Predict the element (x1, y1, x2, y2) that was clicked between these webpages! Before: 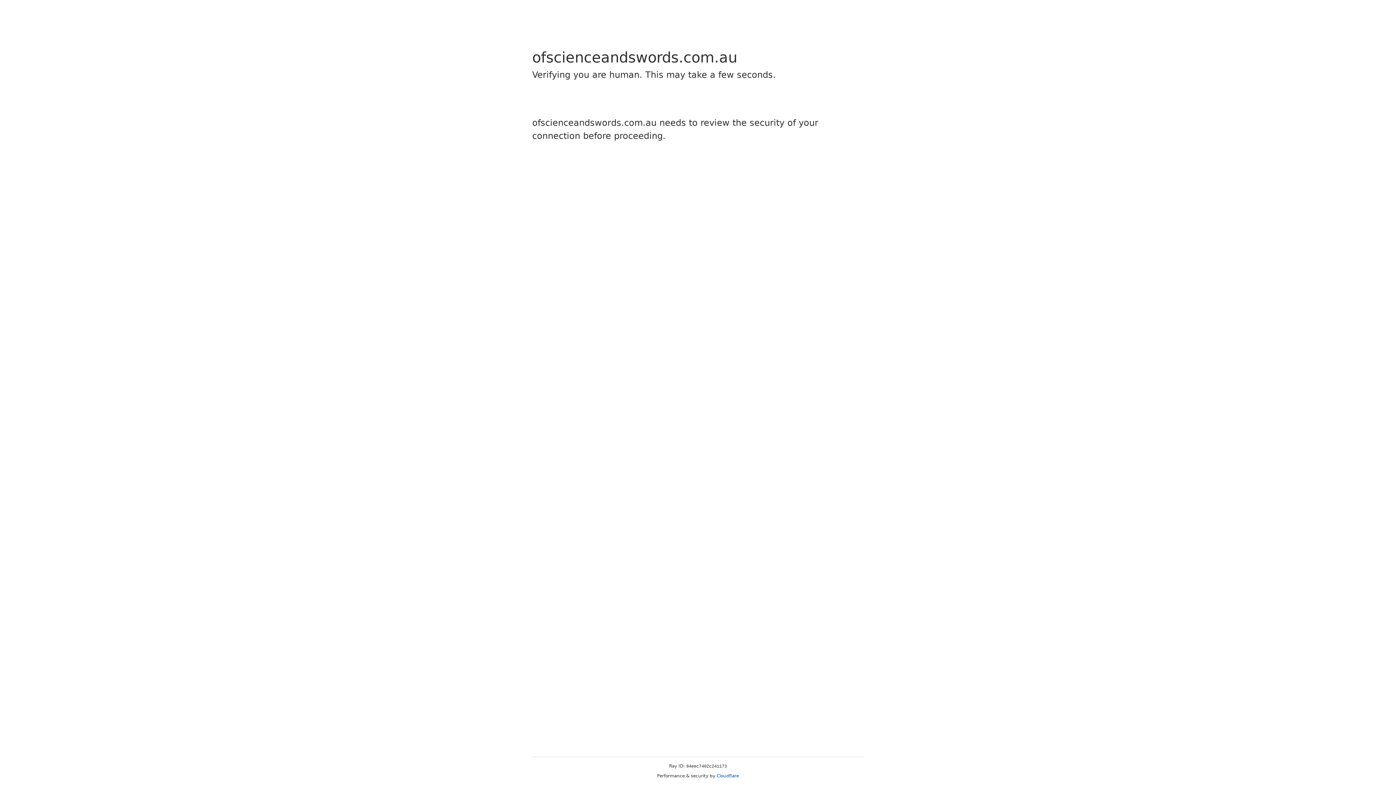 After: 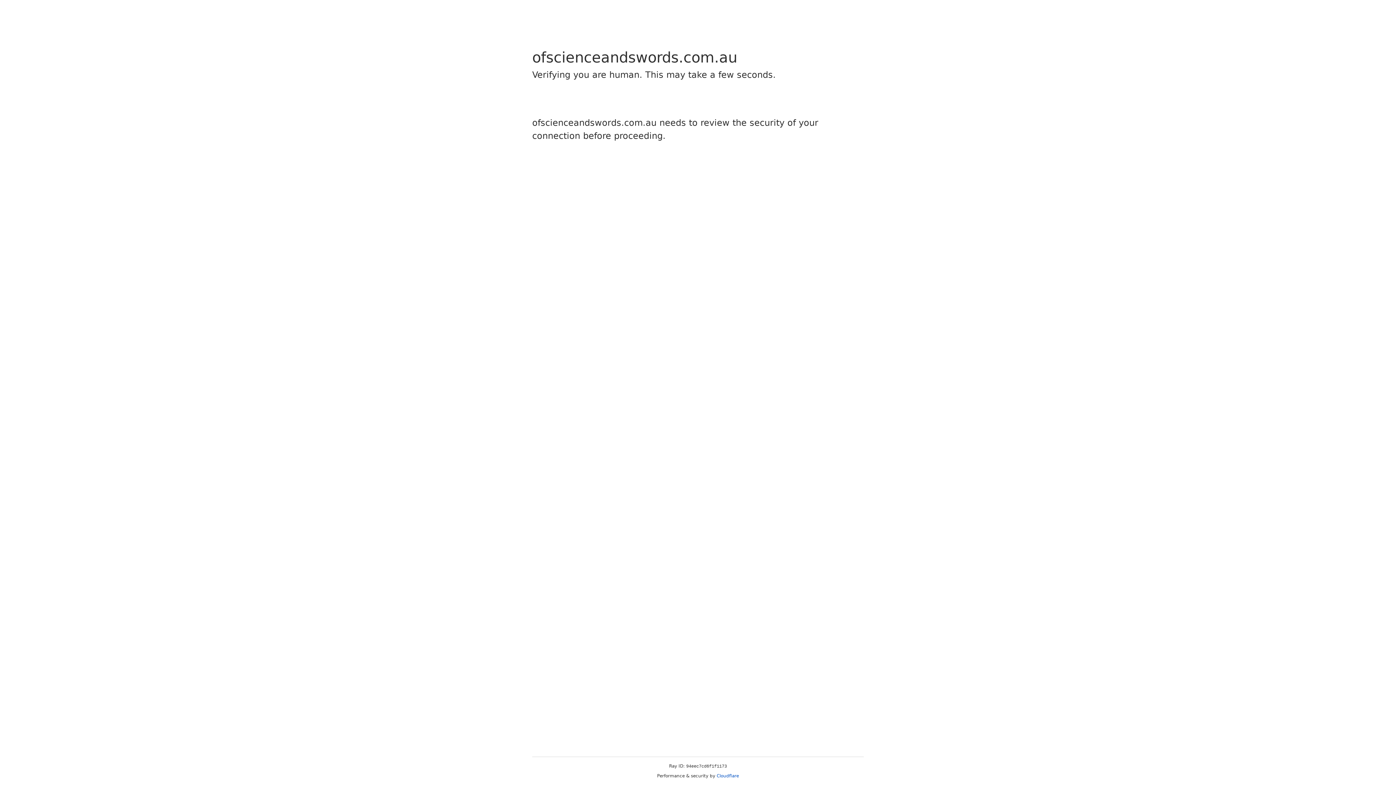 Action: label: Cloudflare bbox: (716, 773, 739, 778)